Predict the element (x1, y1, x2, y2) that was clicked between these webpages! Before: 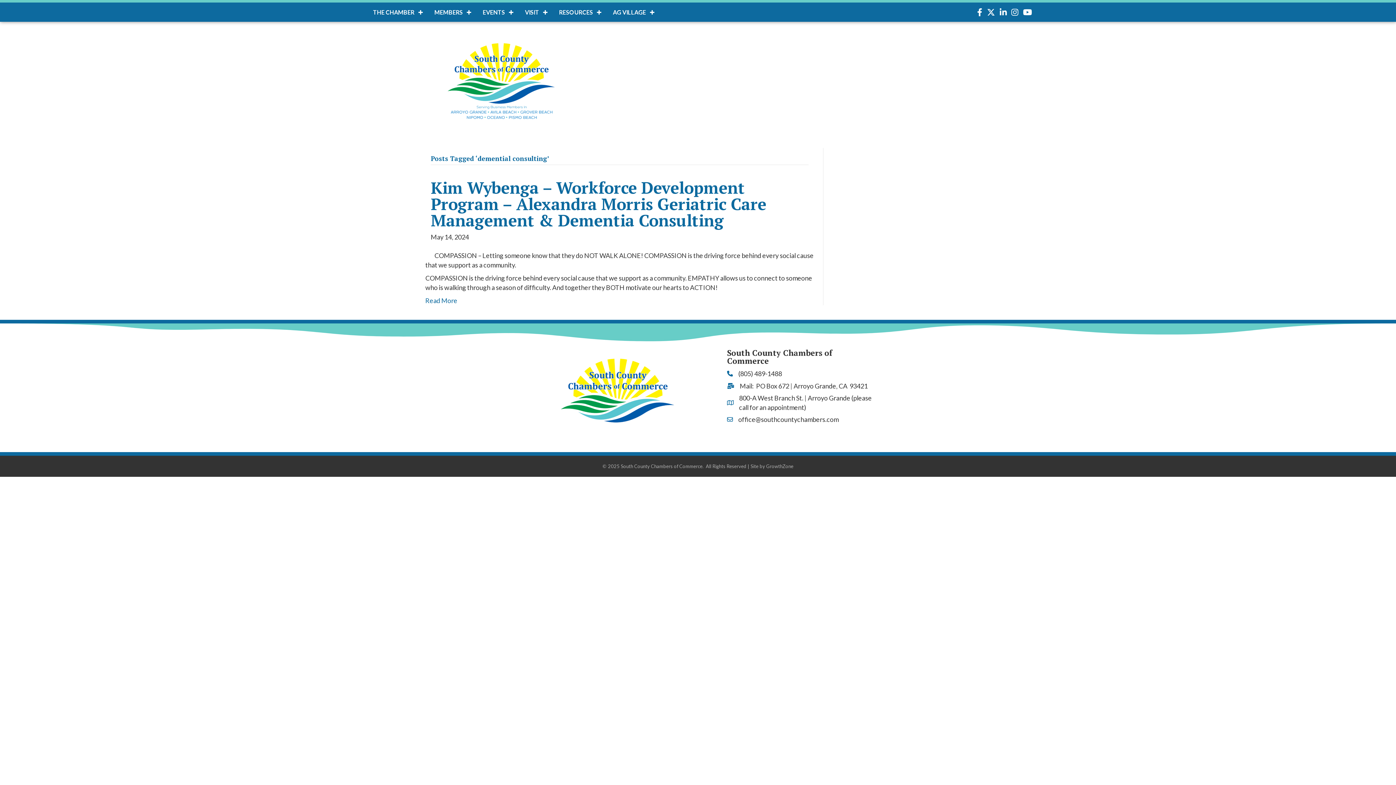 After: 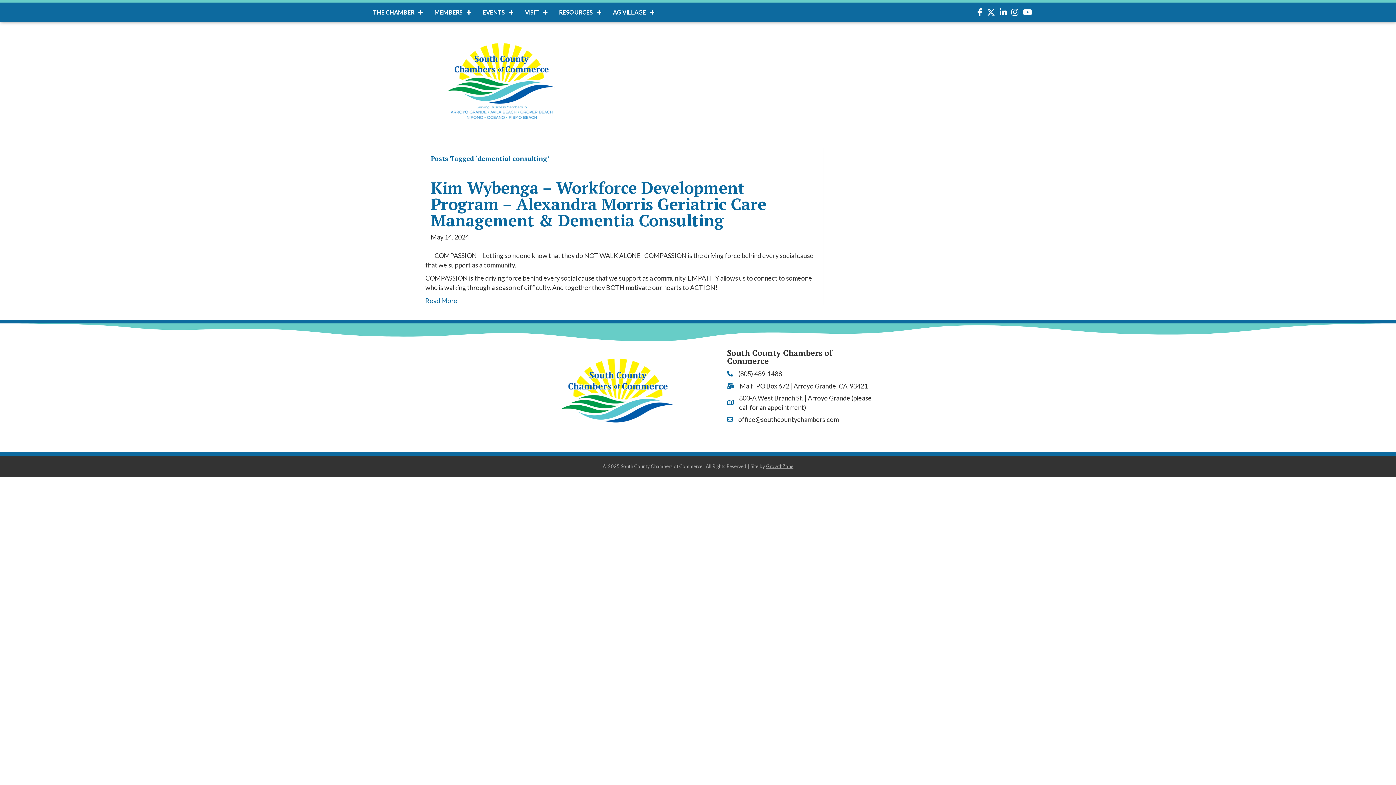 Action: bbox: (766, 463, 793, 469) label: GrowthZone